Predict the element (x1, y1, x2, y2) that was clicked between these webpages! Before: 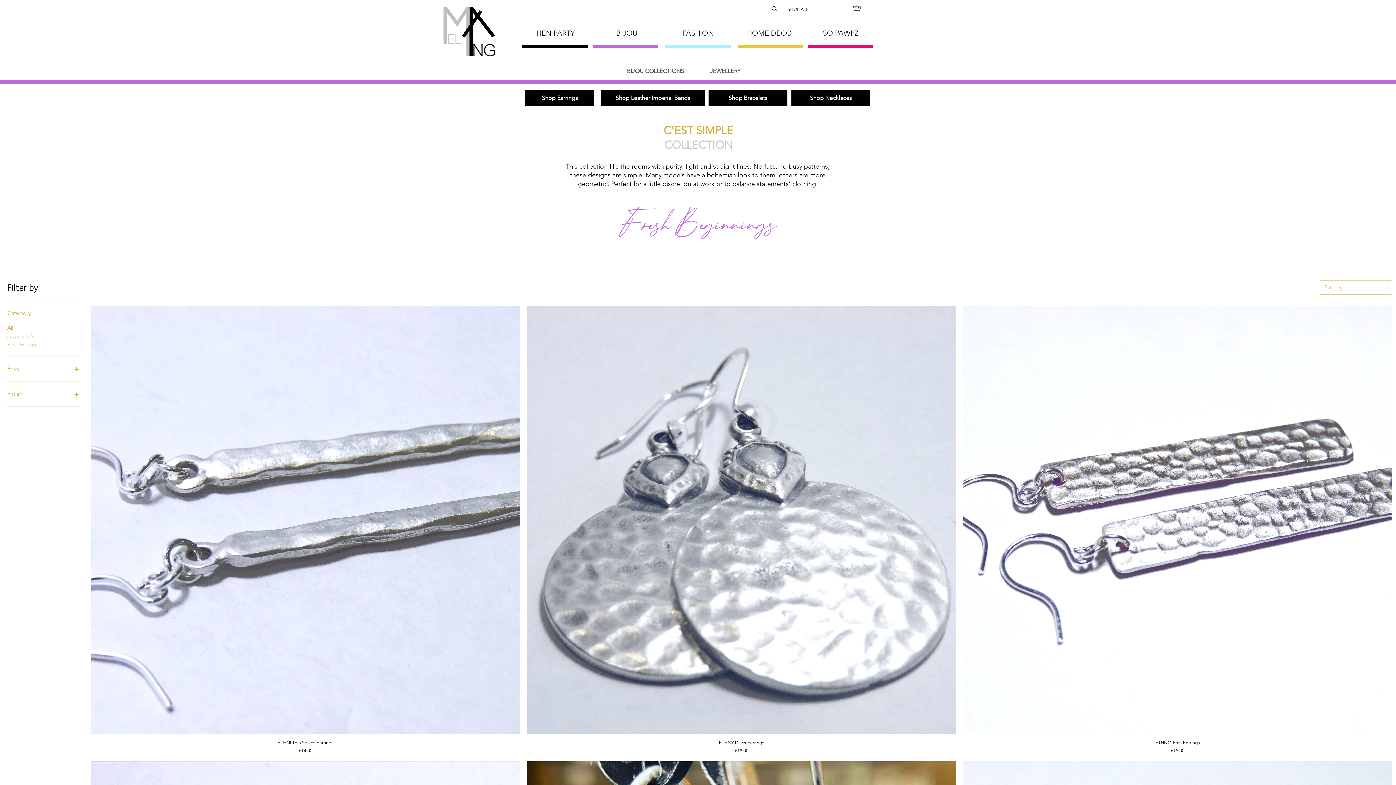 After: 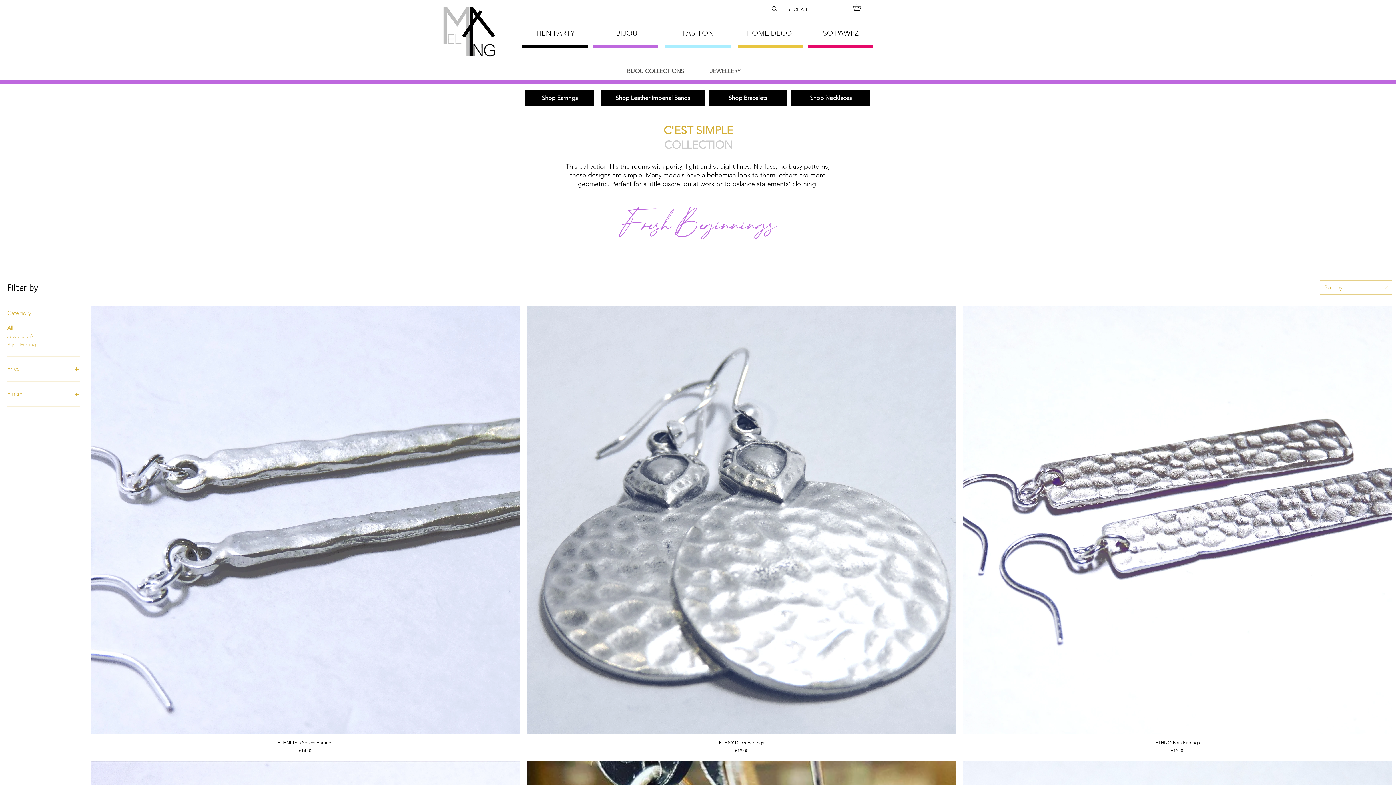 Action: bbox: (853, 3, 868, 10)